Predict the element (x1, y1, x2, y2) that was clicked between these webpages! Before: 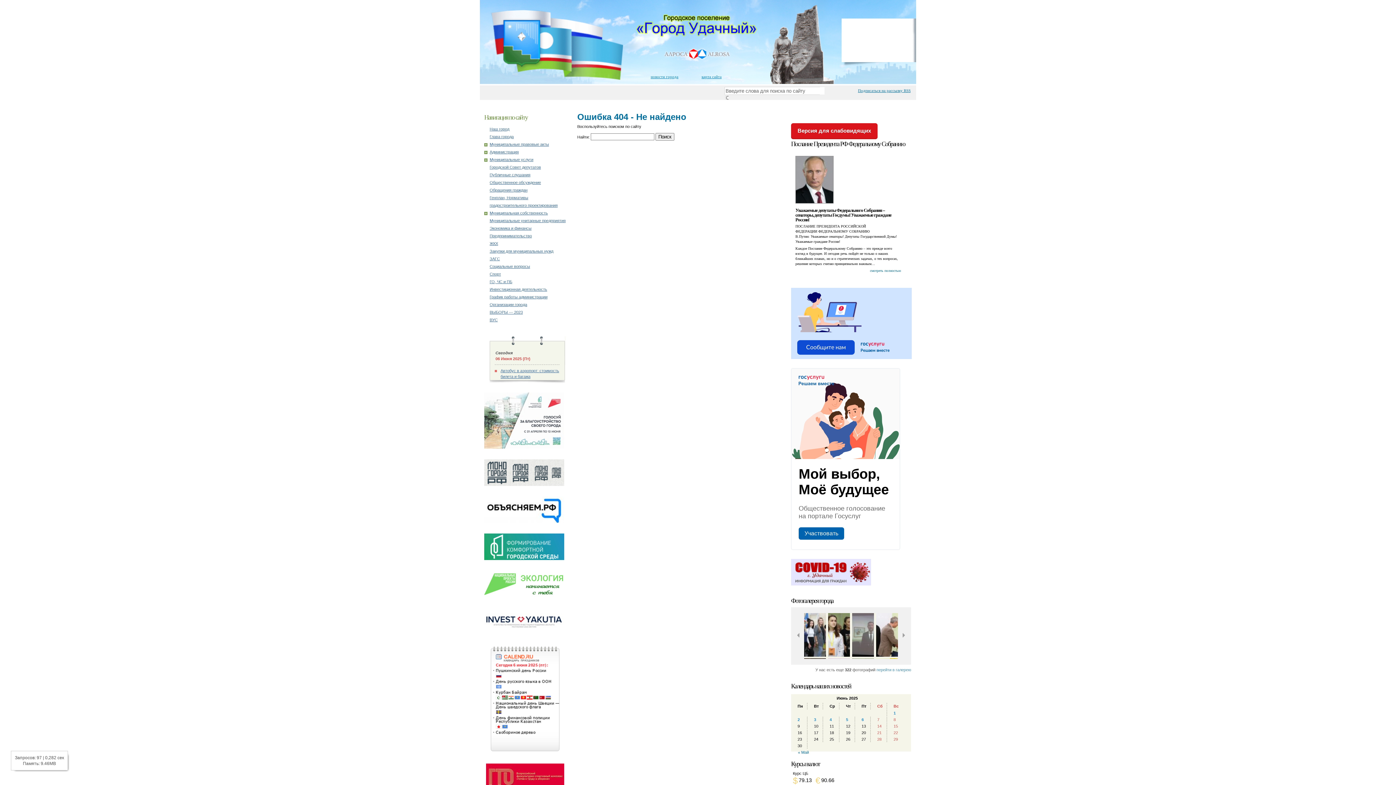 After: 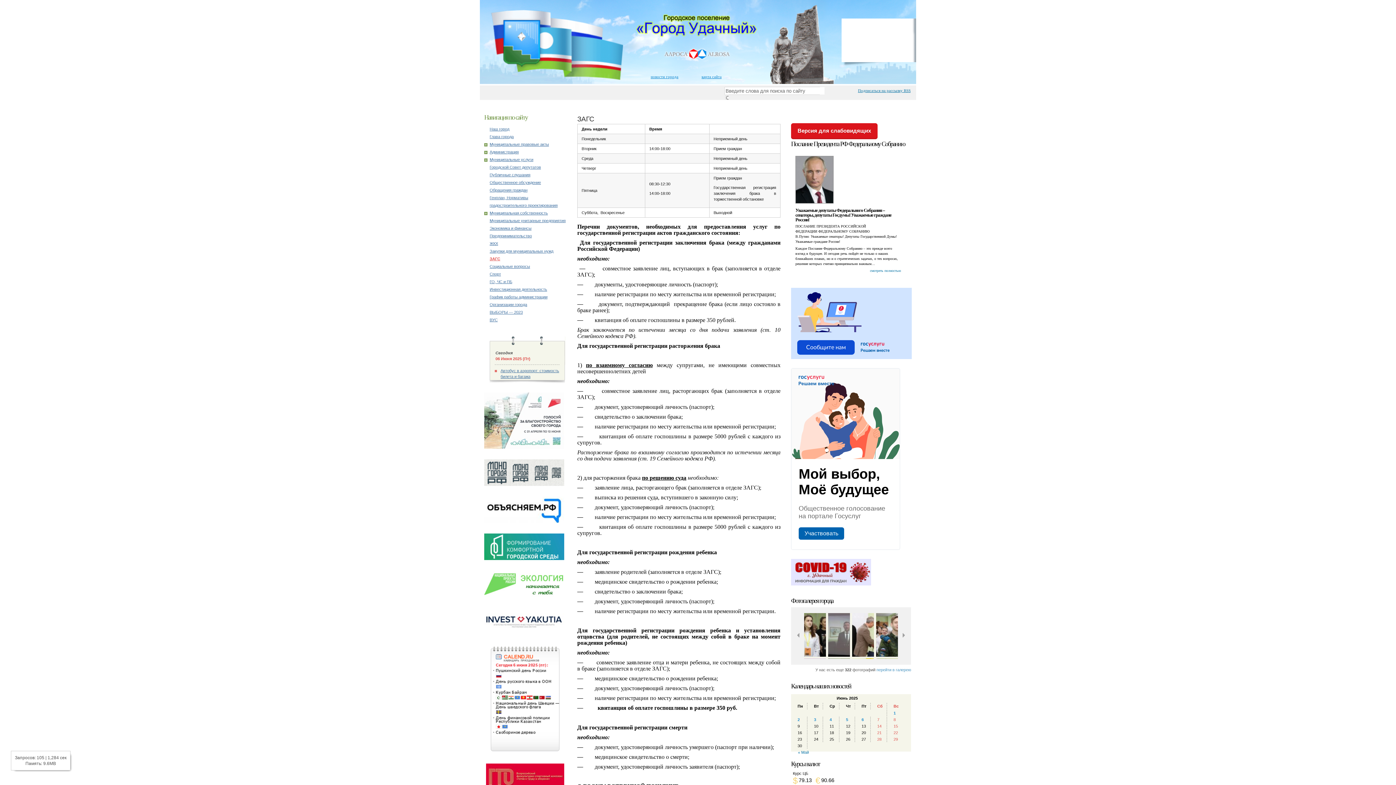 Action: bbox: (489, 256, 500, 261) label: ЗАГС